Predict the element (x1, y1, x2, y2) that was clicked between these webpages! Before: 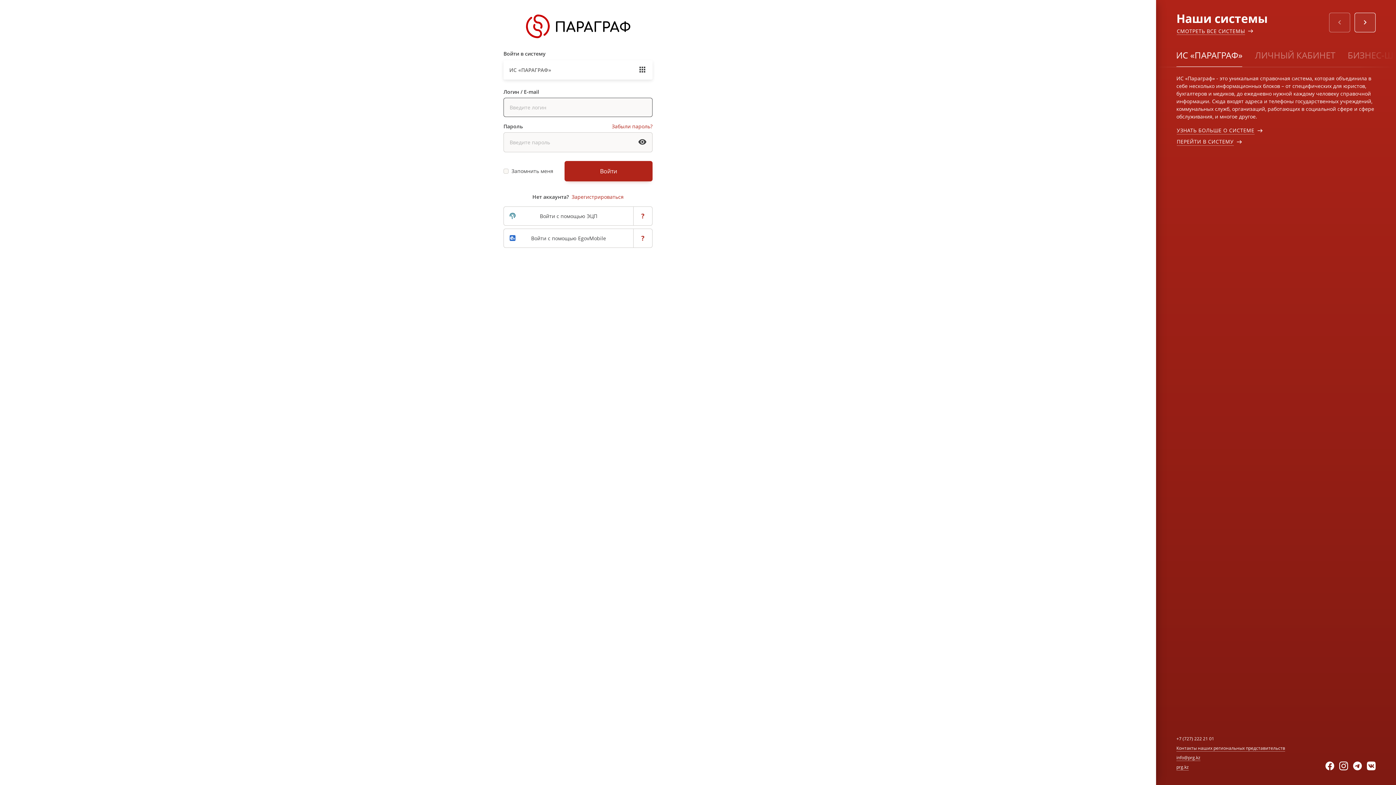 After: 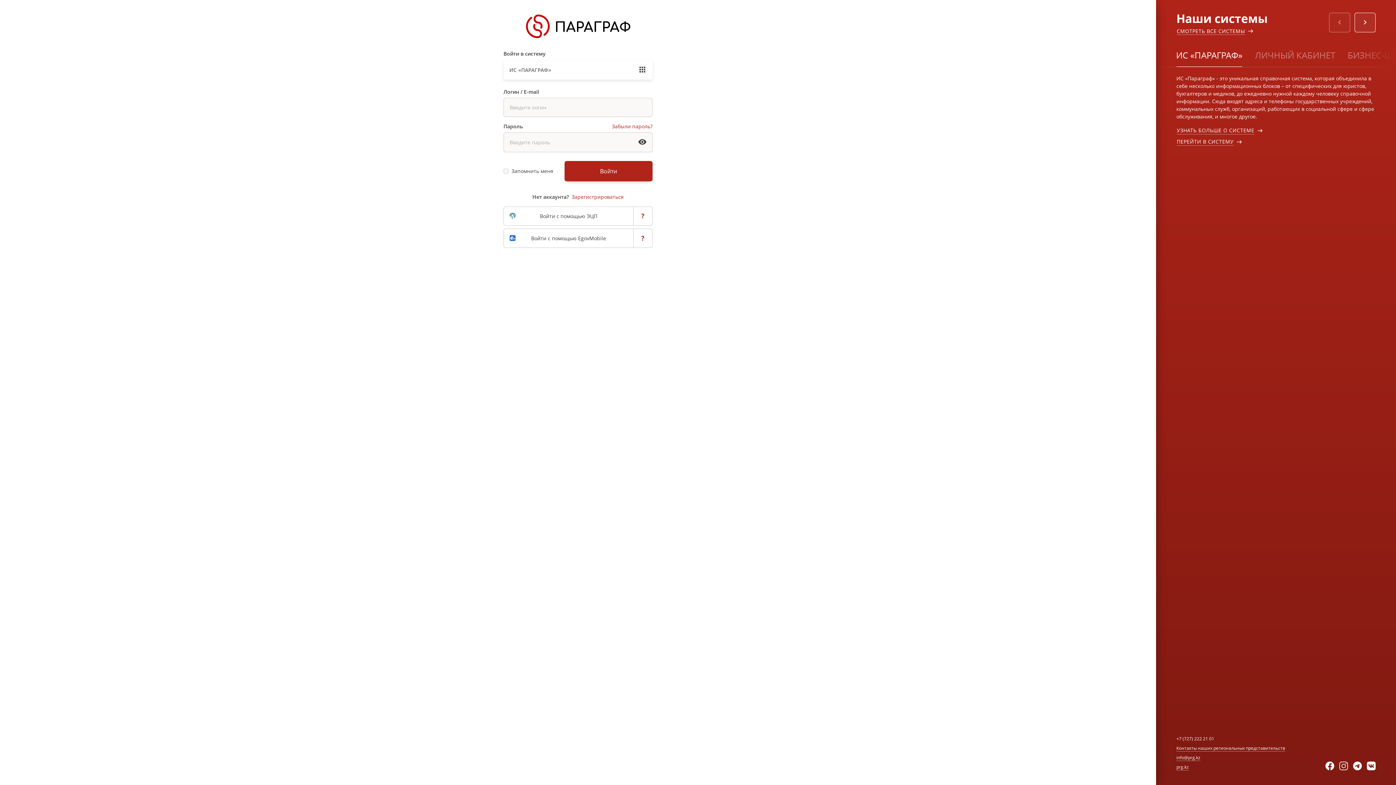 Action: bbox: (1339, 762, 1353, 770)